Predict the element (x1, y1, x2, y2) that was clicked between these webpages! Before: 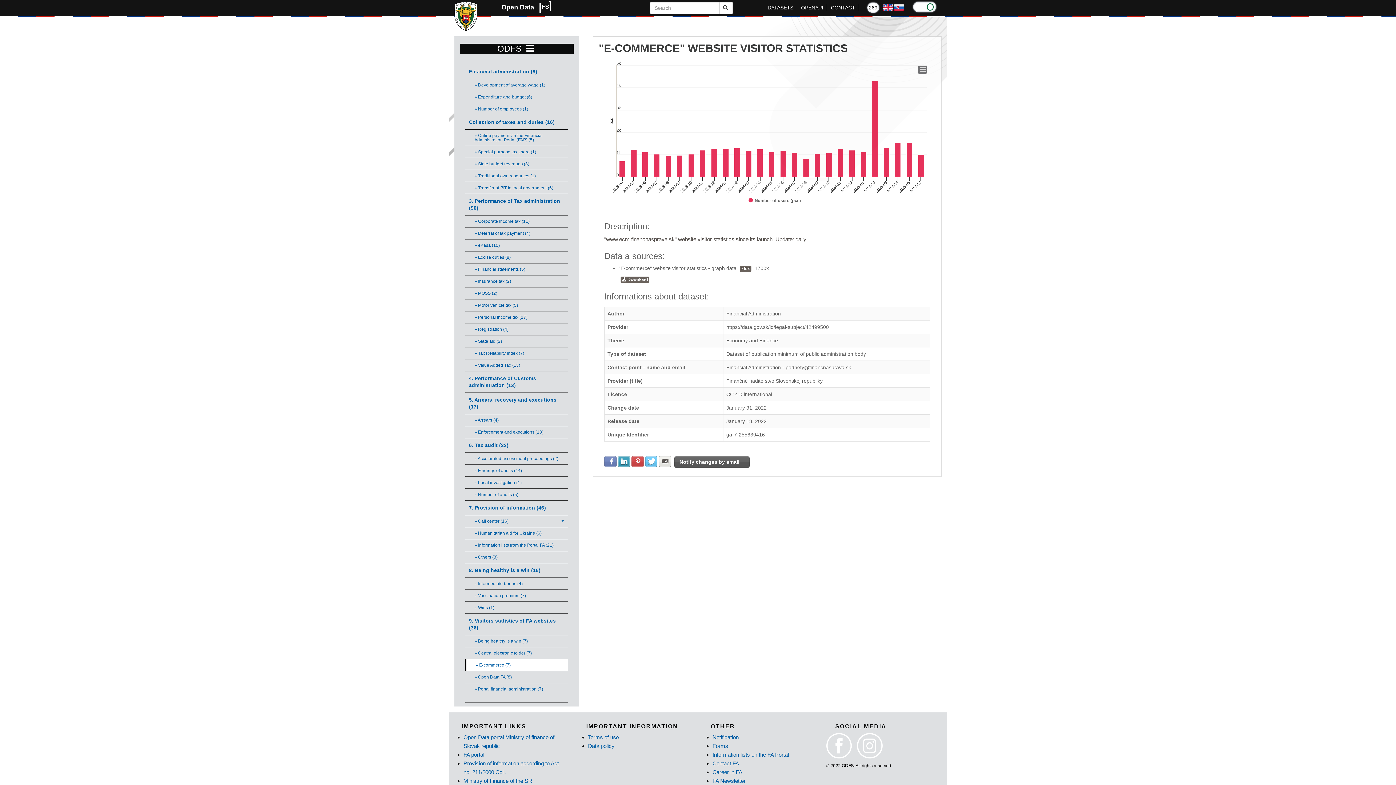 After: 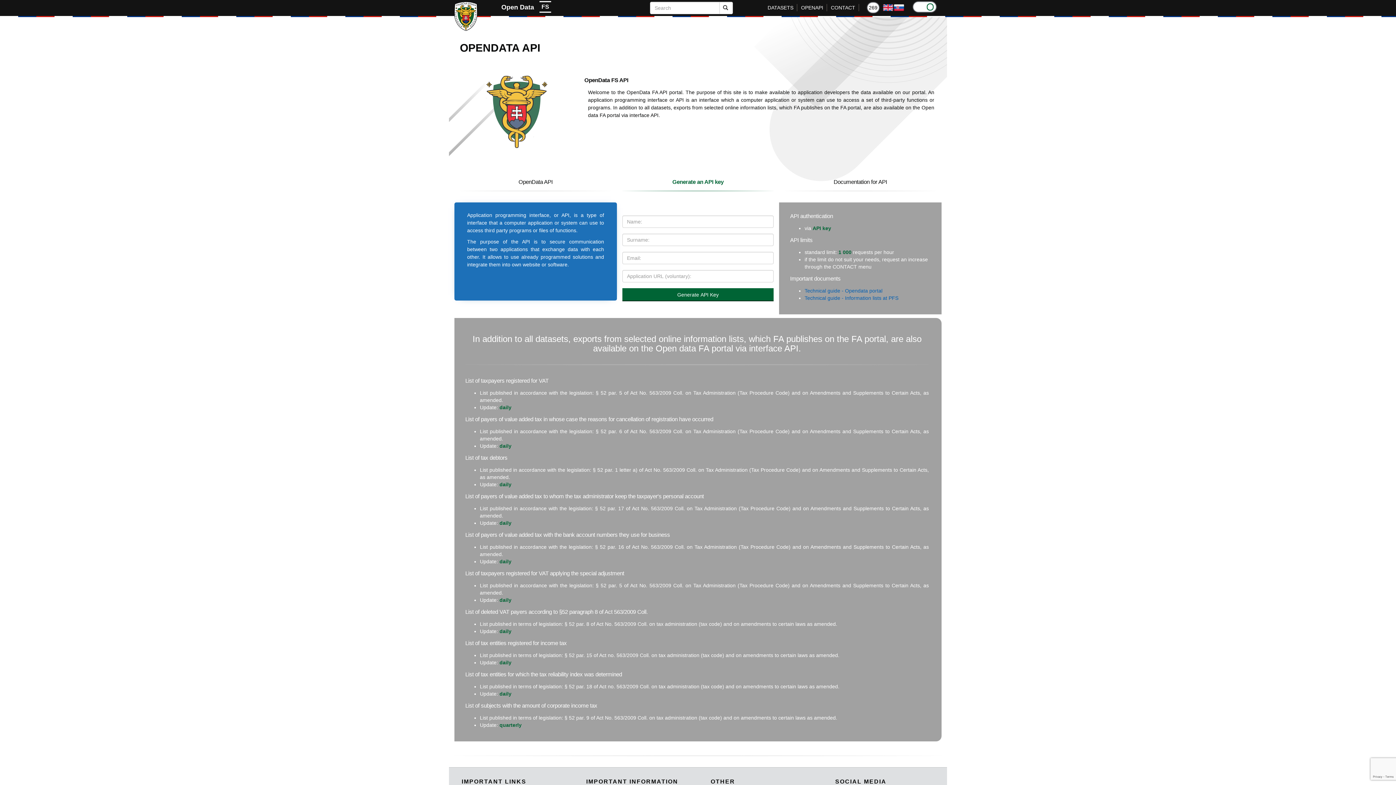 Action: bbox: (797, 4, 827, 11) label: OPENAPI